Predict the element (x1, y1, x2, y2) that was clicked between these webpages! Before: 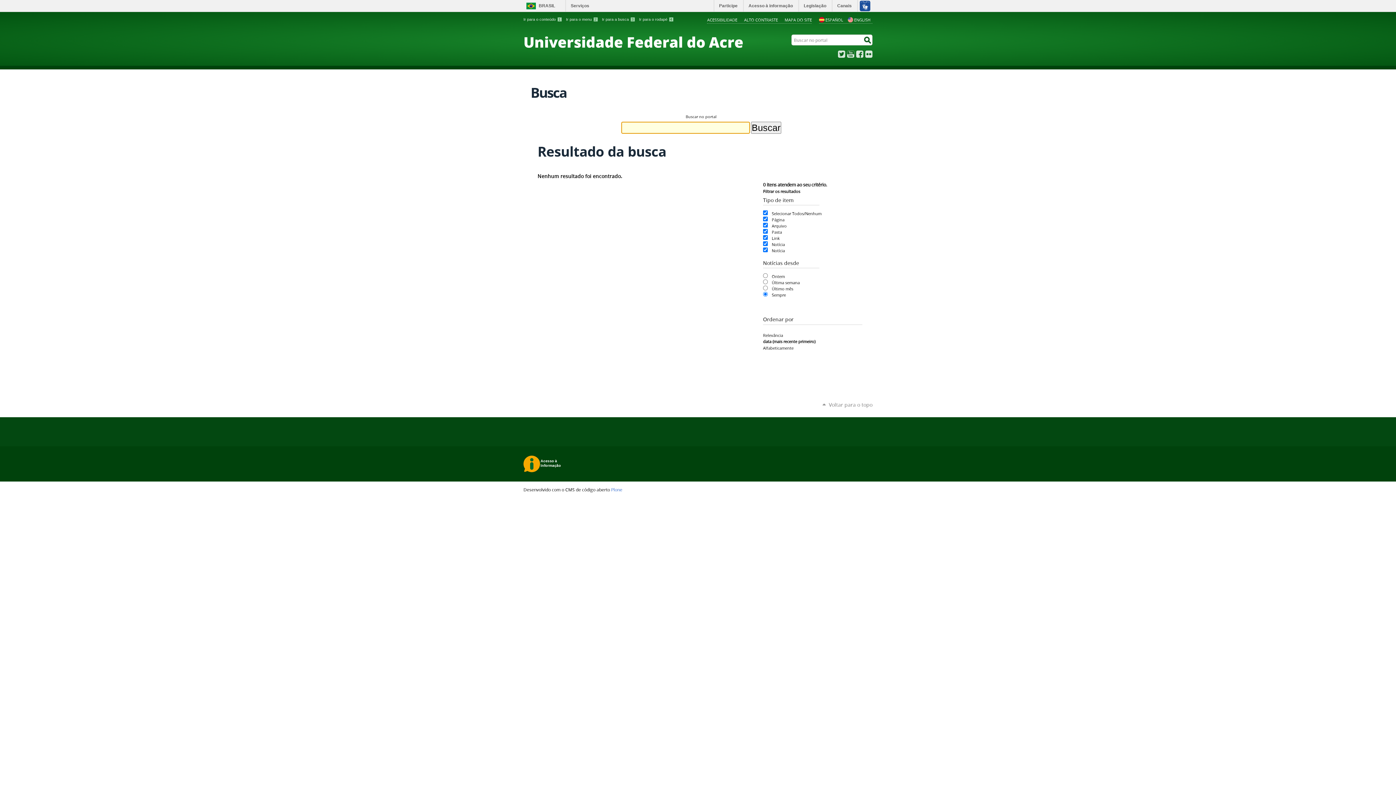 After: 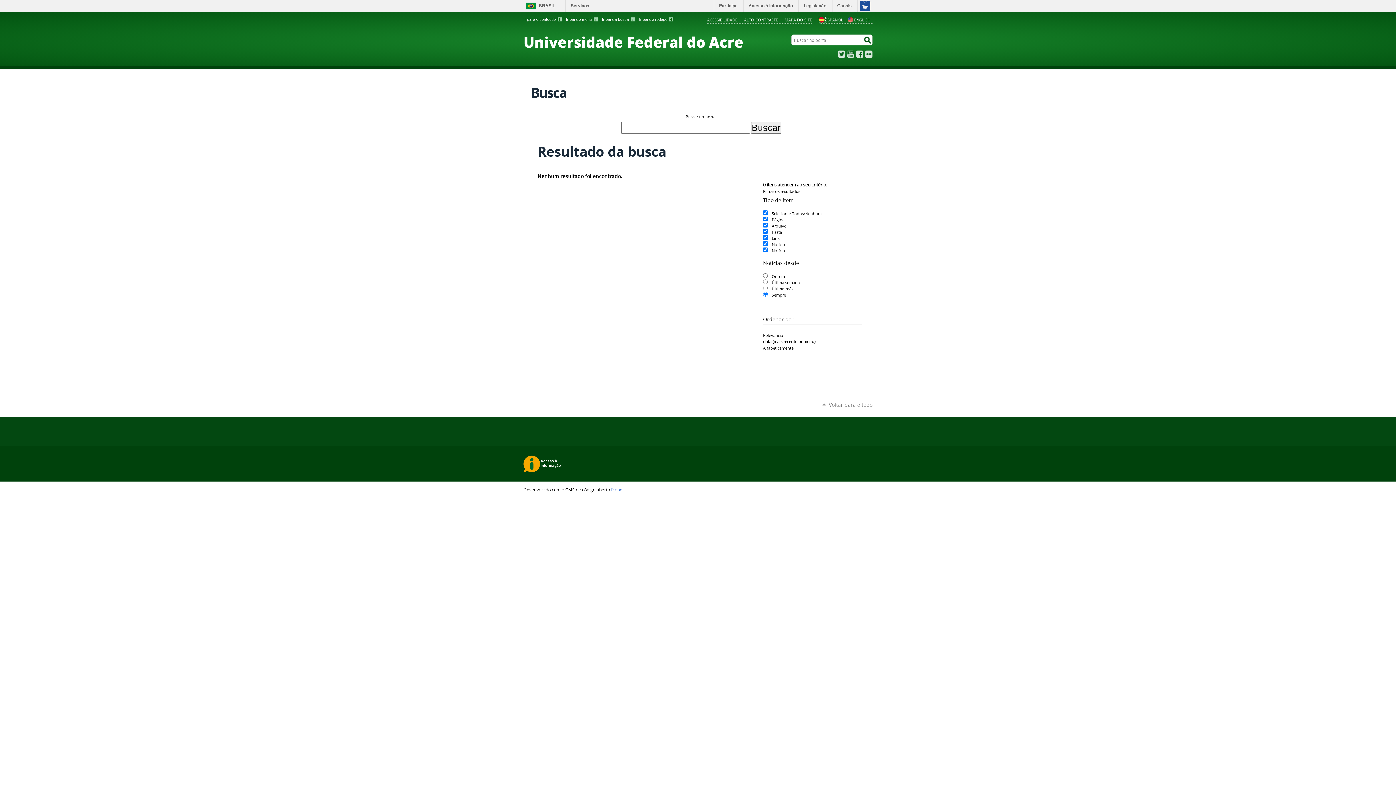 Action: label: ESPAÑOL bbox: (819, 15, 843, 24)